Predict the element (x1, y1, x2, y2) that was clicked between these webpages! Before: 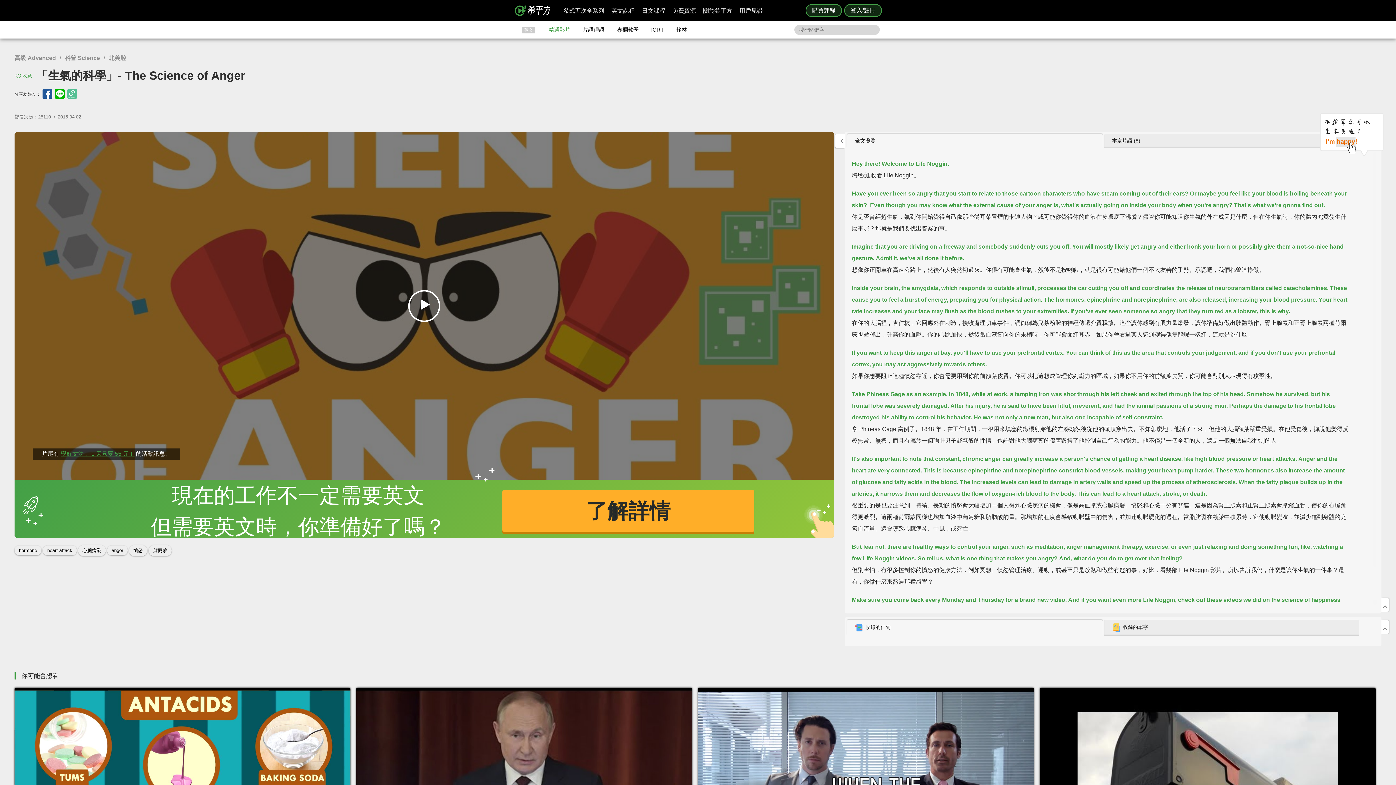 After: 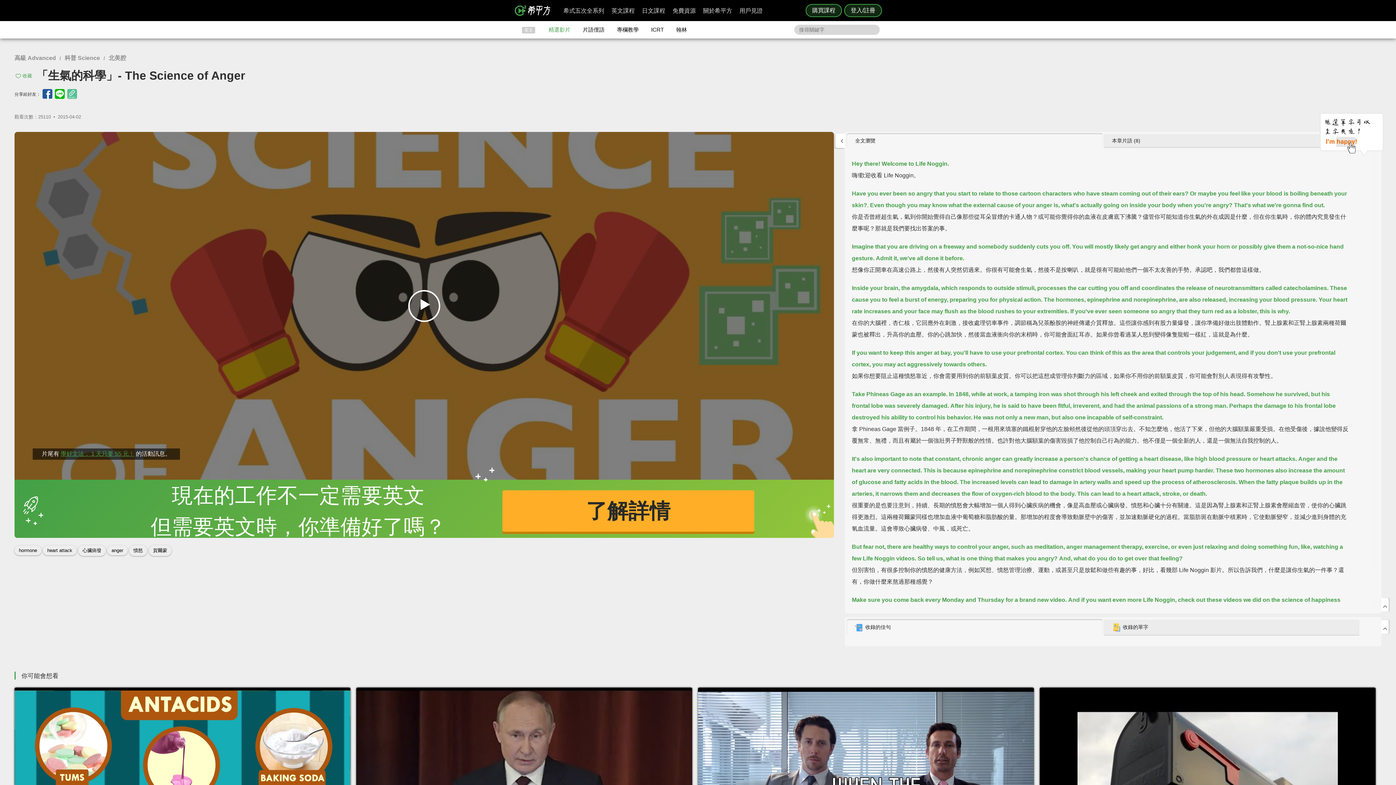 Action: label:  
現在的工作不一定需要英文
但需要英文時，你準備好了嗎？ 了解詳情 bbox: (14, 480, 834, 538)